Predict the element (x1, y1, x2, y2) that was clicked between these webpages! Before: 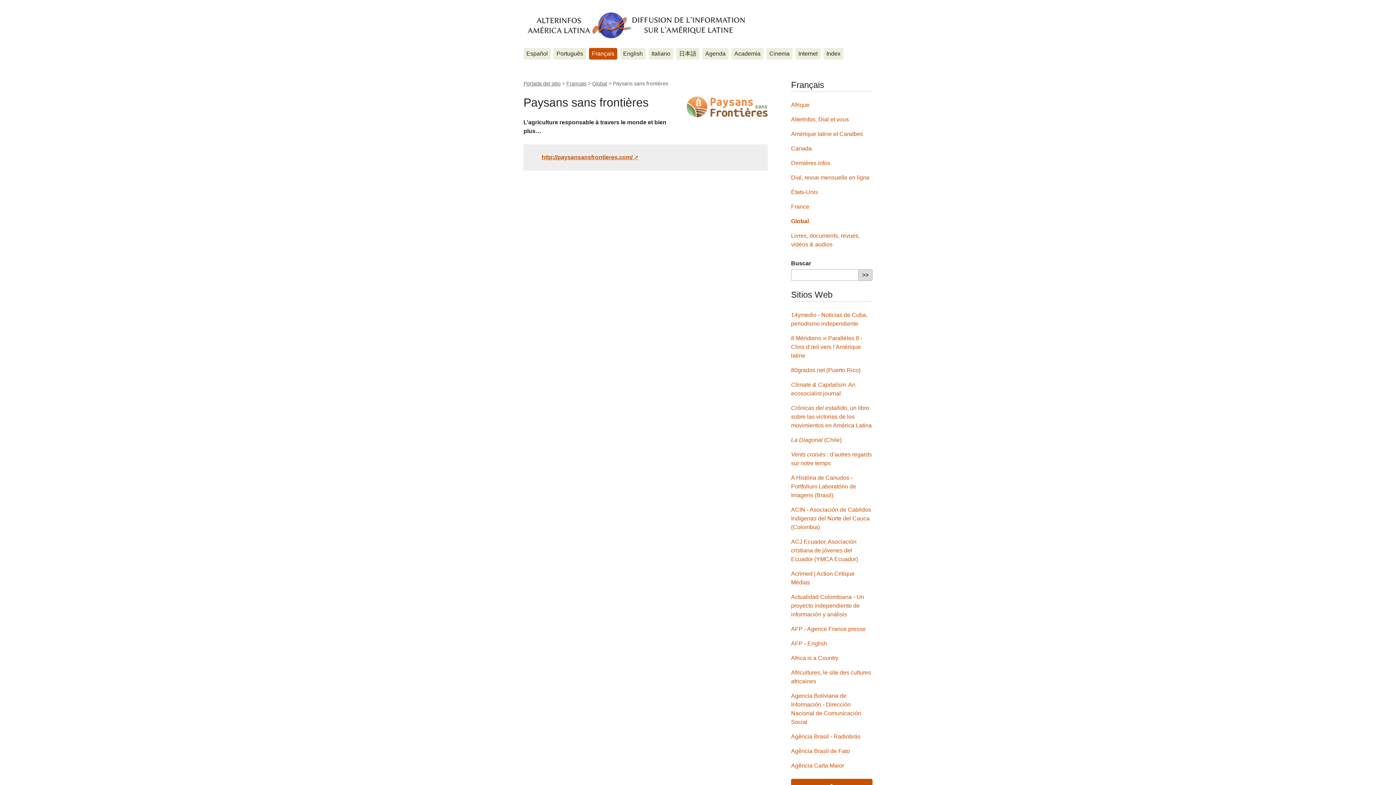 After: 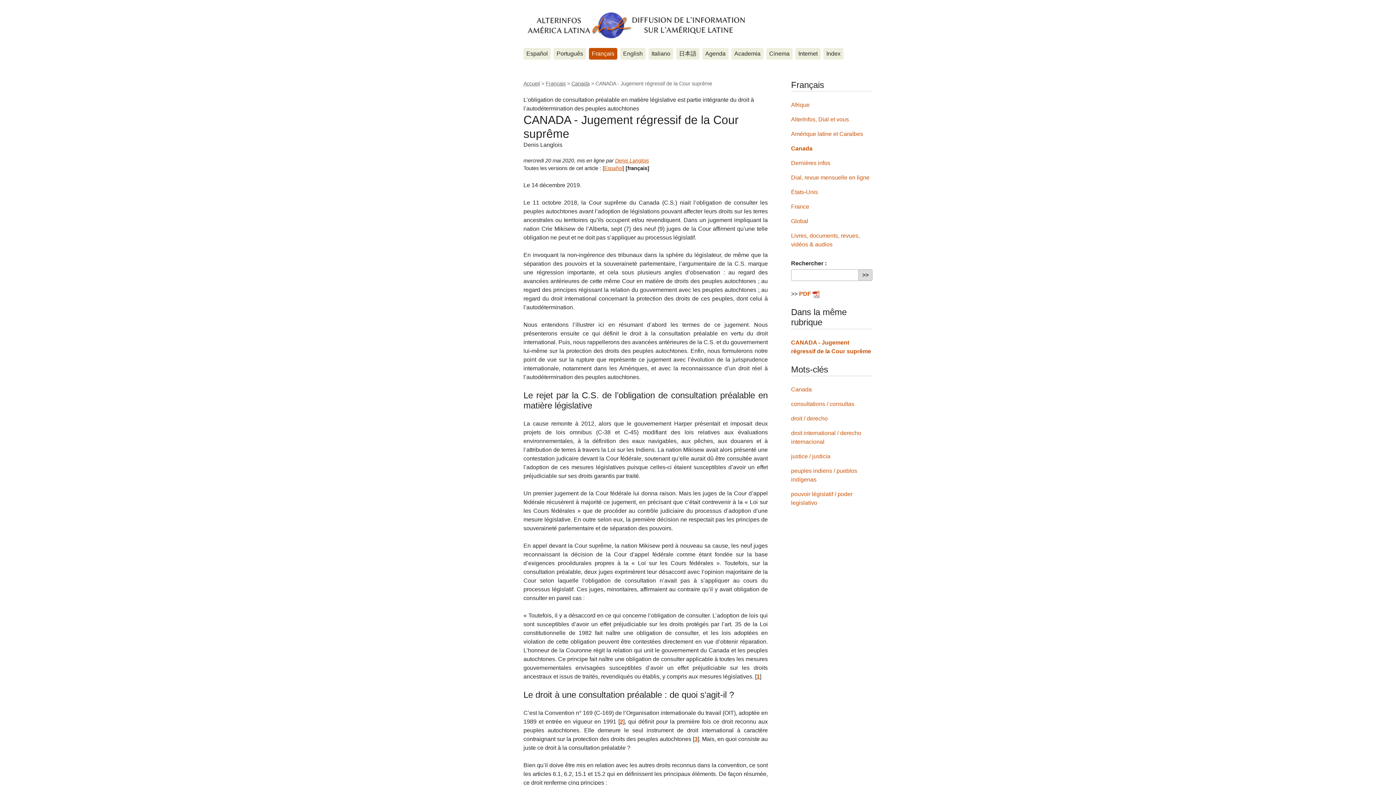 Action: label: Canada bbox: (791, 145, 812, 151)